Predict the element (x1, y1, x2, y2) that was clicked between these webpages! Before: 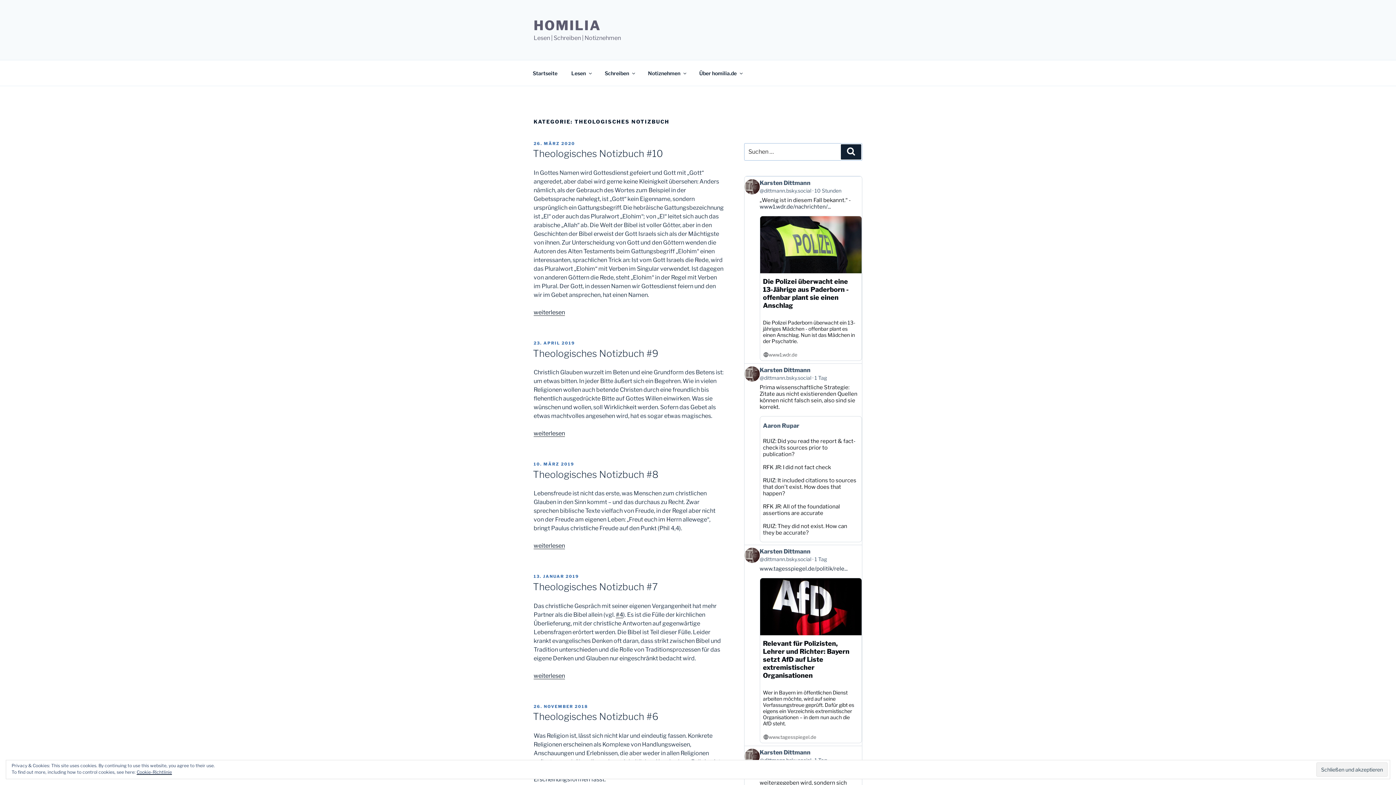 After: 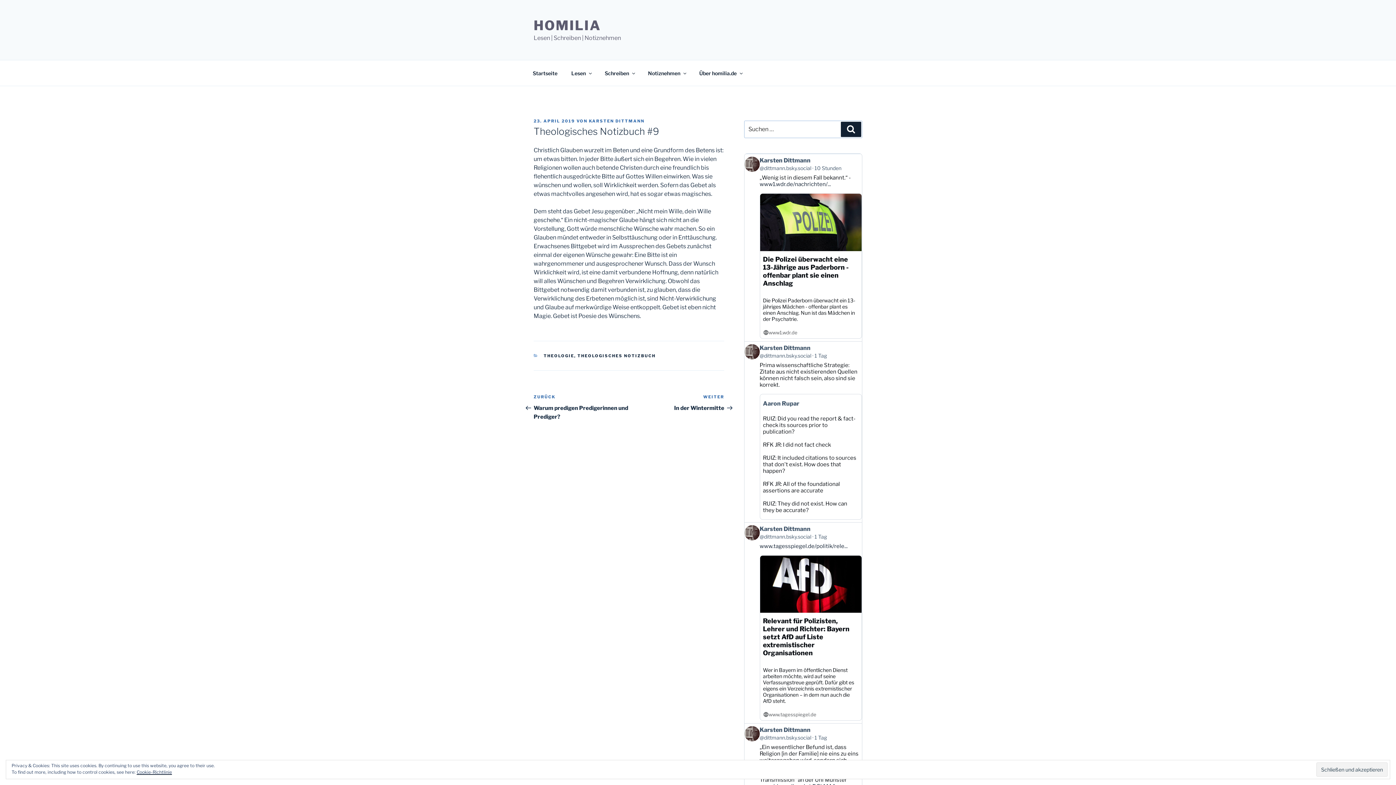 Action: bbox: (533, 340, 575, 345) label: 23. APRIL 2019